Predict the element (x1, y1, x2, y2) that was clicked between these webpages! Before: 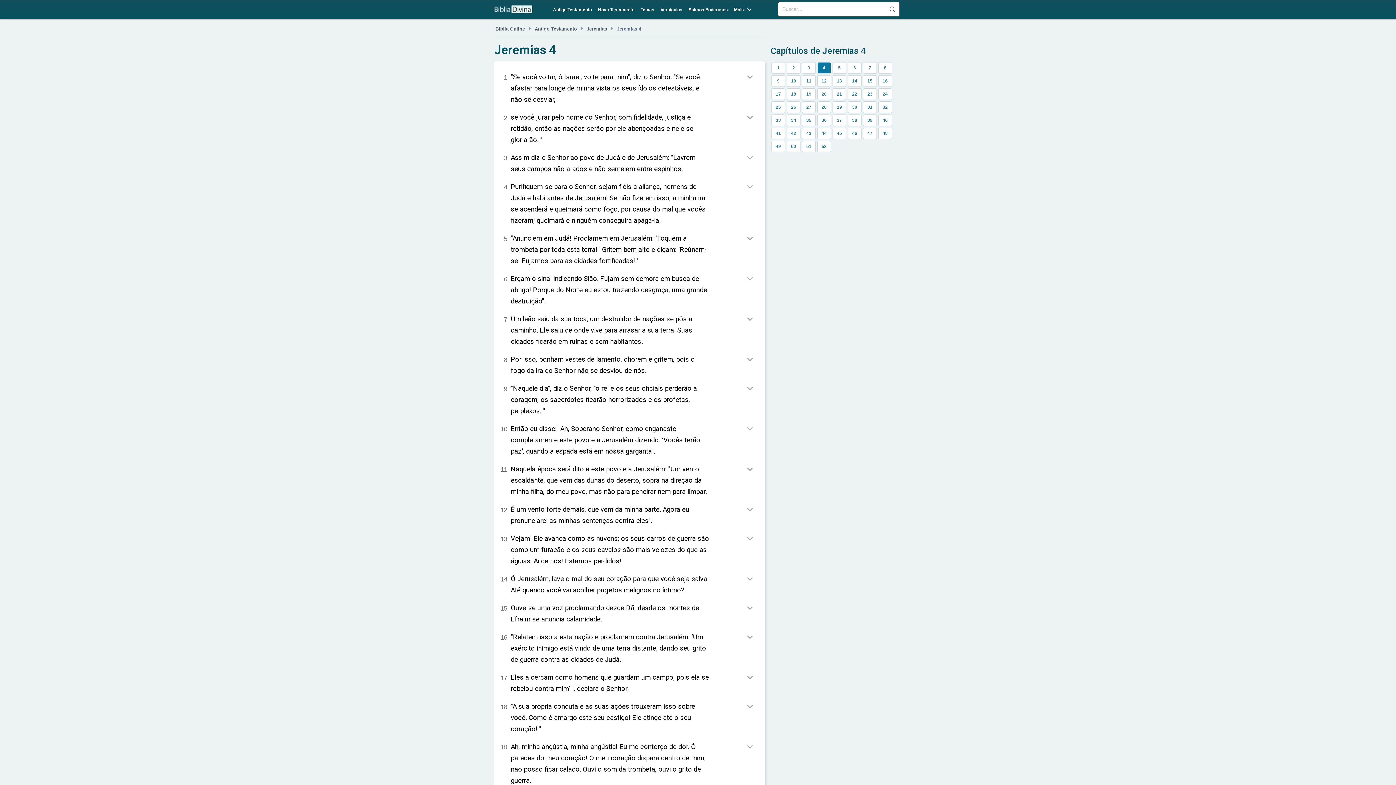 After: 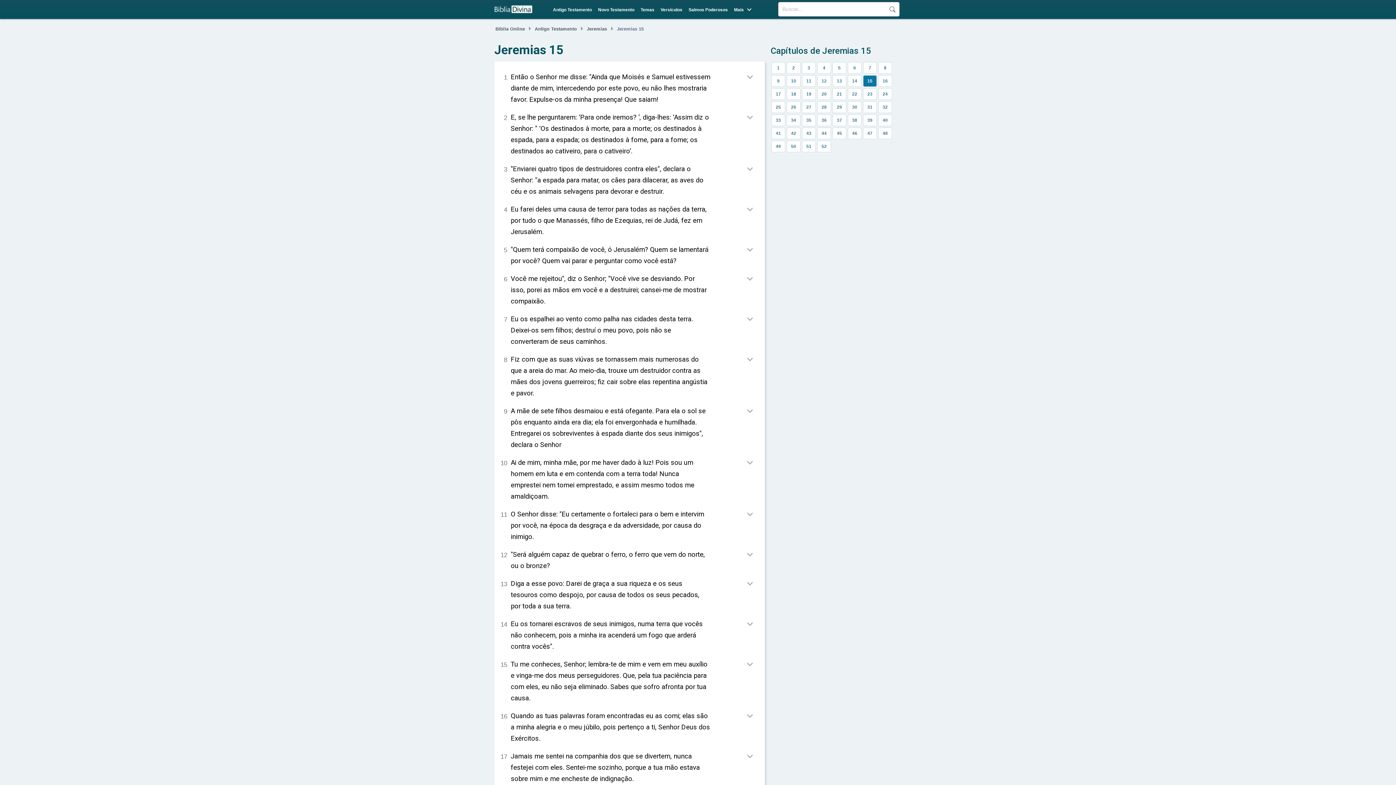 Action: label: 15 bbox: (863, 75, 876, 86)